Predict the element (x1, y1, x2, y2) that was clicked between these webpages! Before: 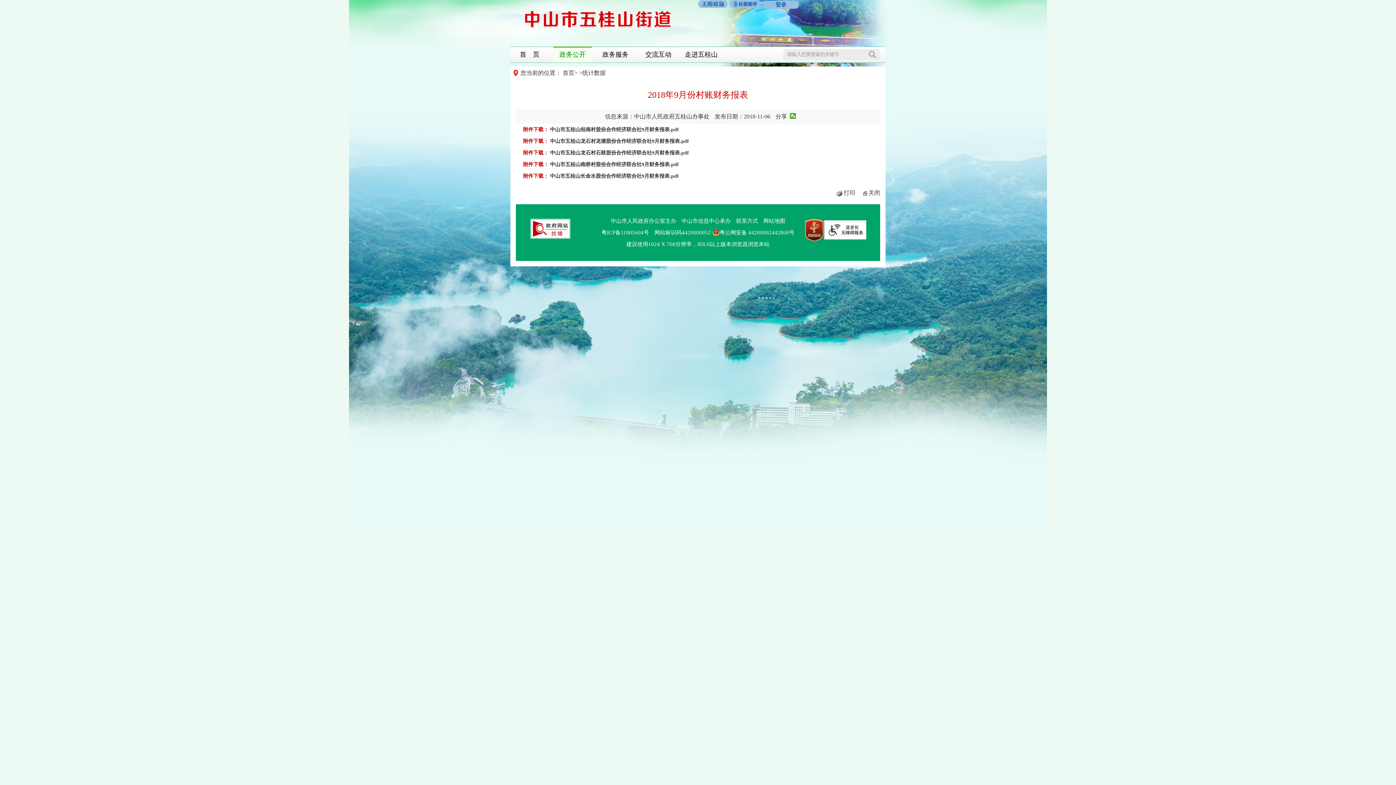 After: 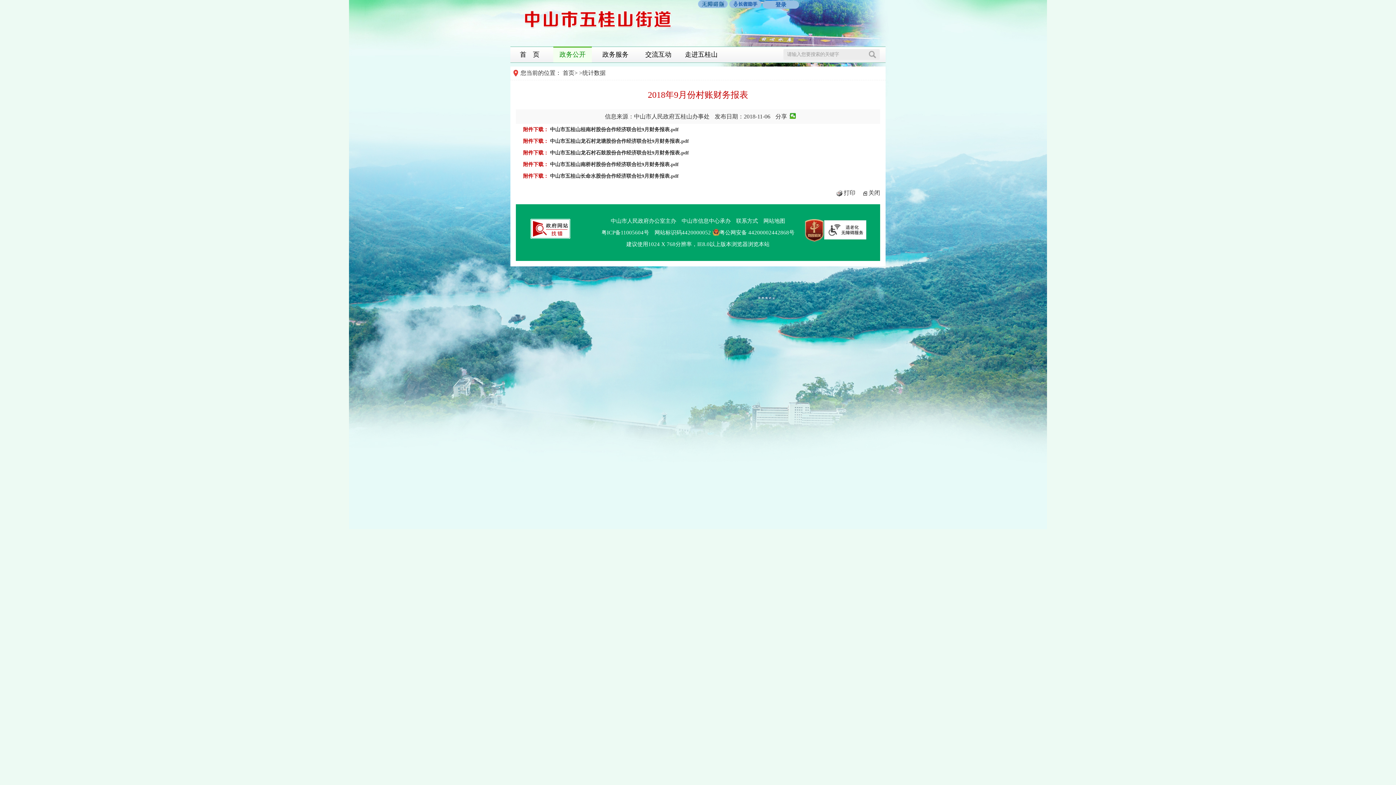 Action: label: 您已进入党政机关网站标识视窗区。 bbox: (530, 218, 570, 238)